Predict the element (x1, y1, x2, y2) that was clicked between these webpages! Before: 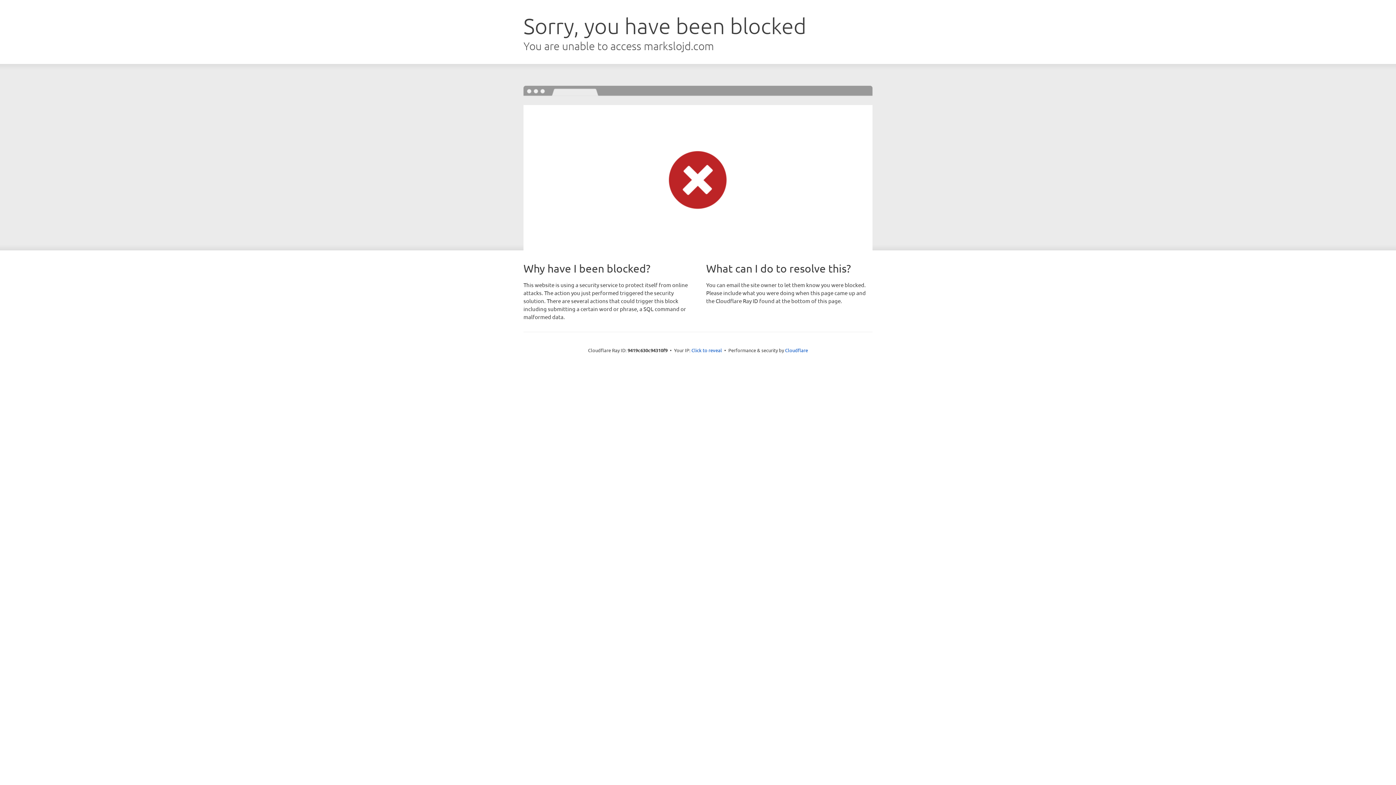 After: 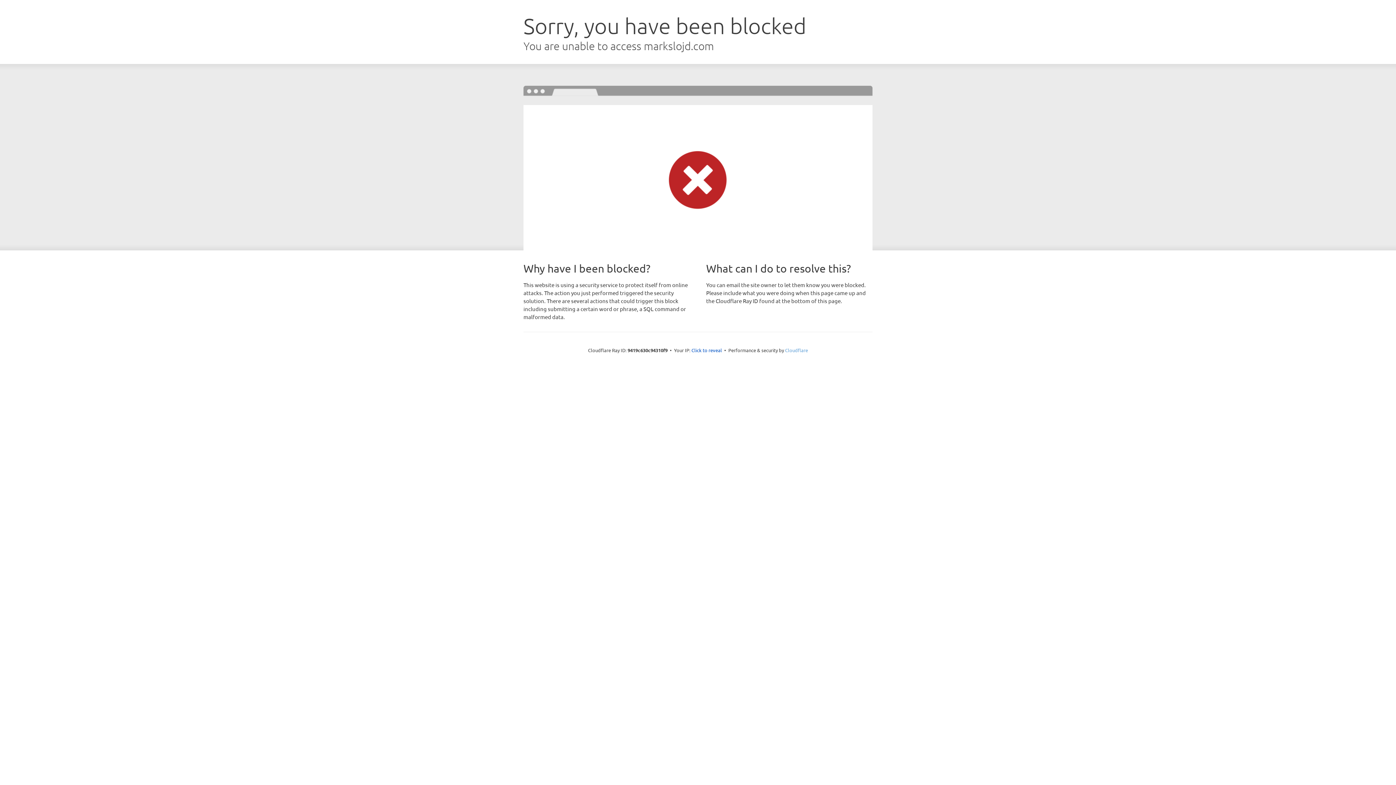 Action: bbox: (785, 347, 808, 353) label: Cloudflare